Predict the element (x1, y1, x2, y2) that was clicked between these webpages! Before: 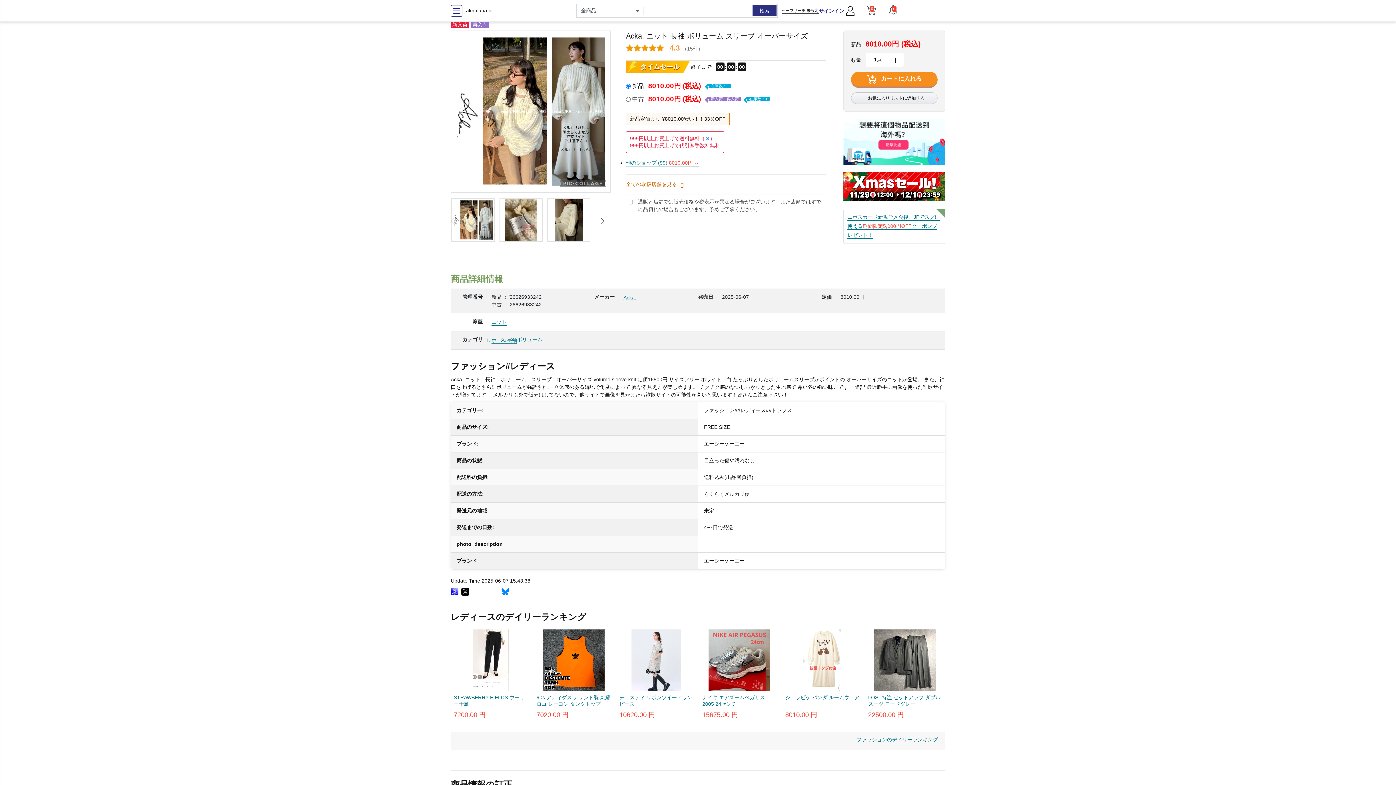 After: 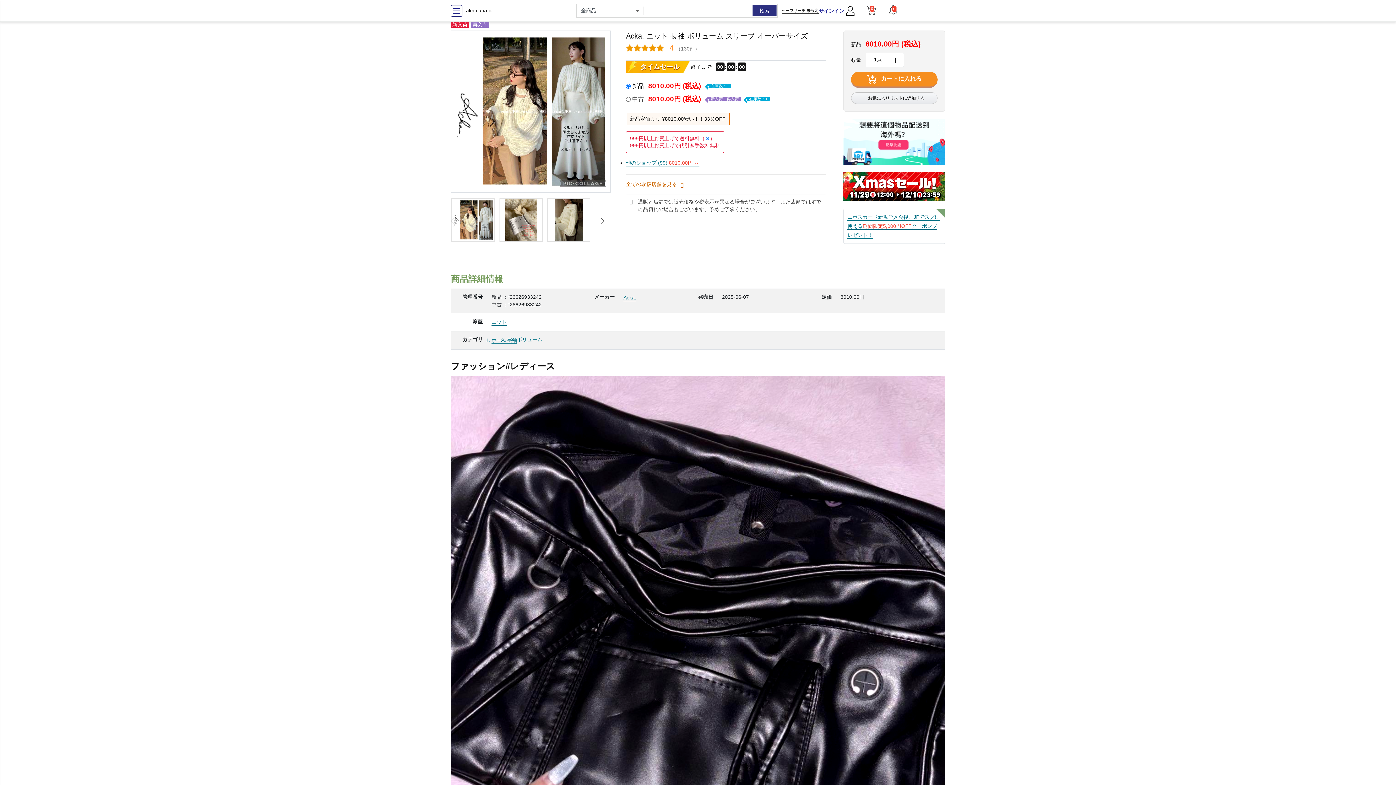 Action: label: 他のショップ (99) 8010.00円 ～ bbox: (626, 160, 699, 166)